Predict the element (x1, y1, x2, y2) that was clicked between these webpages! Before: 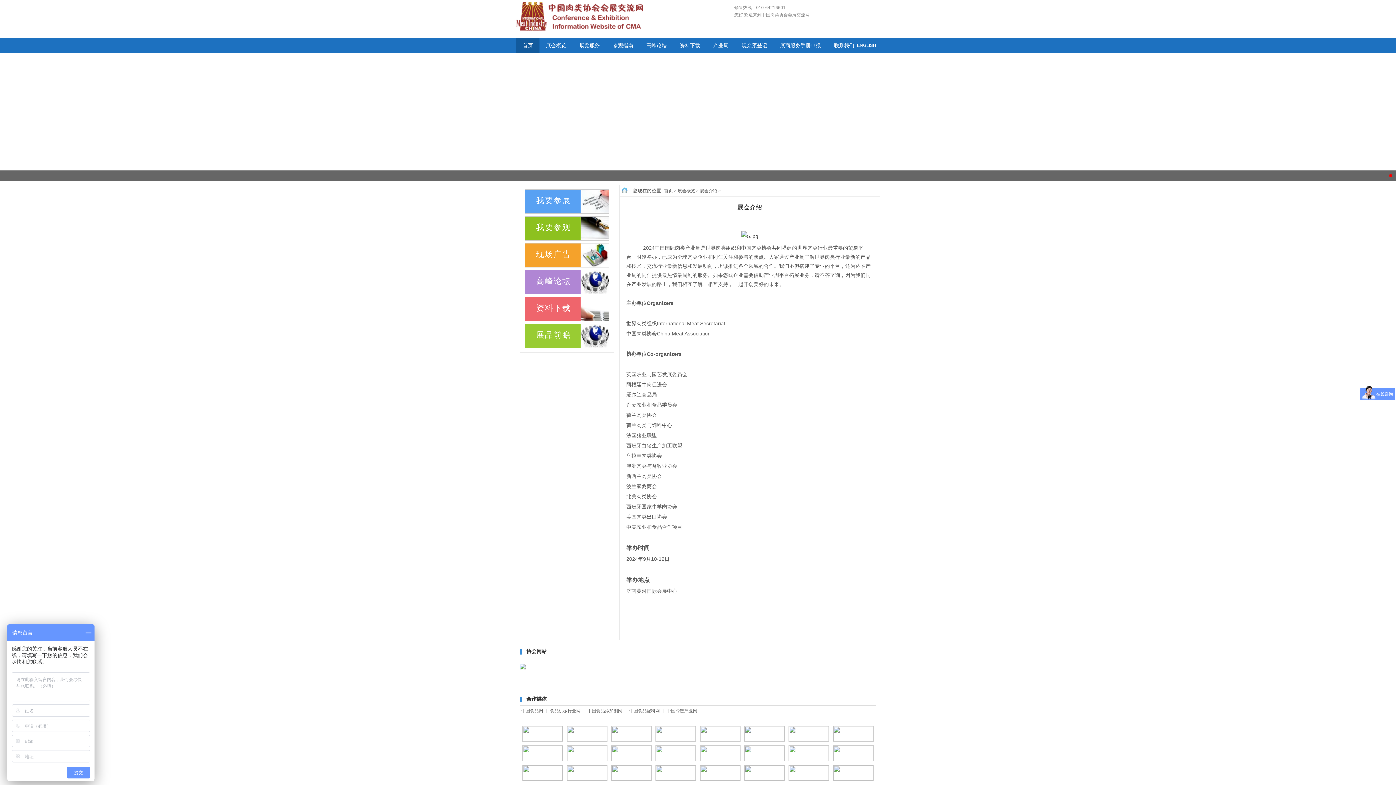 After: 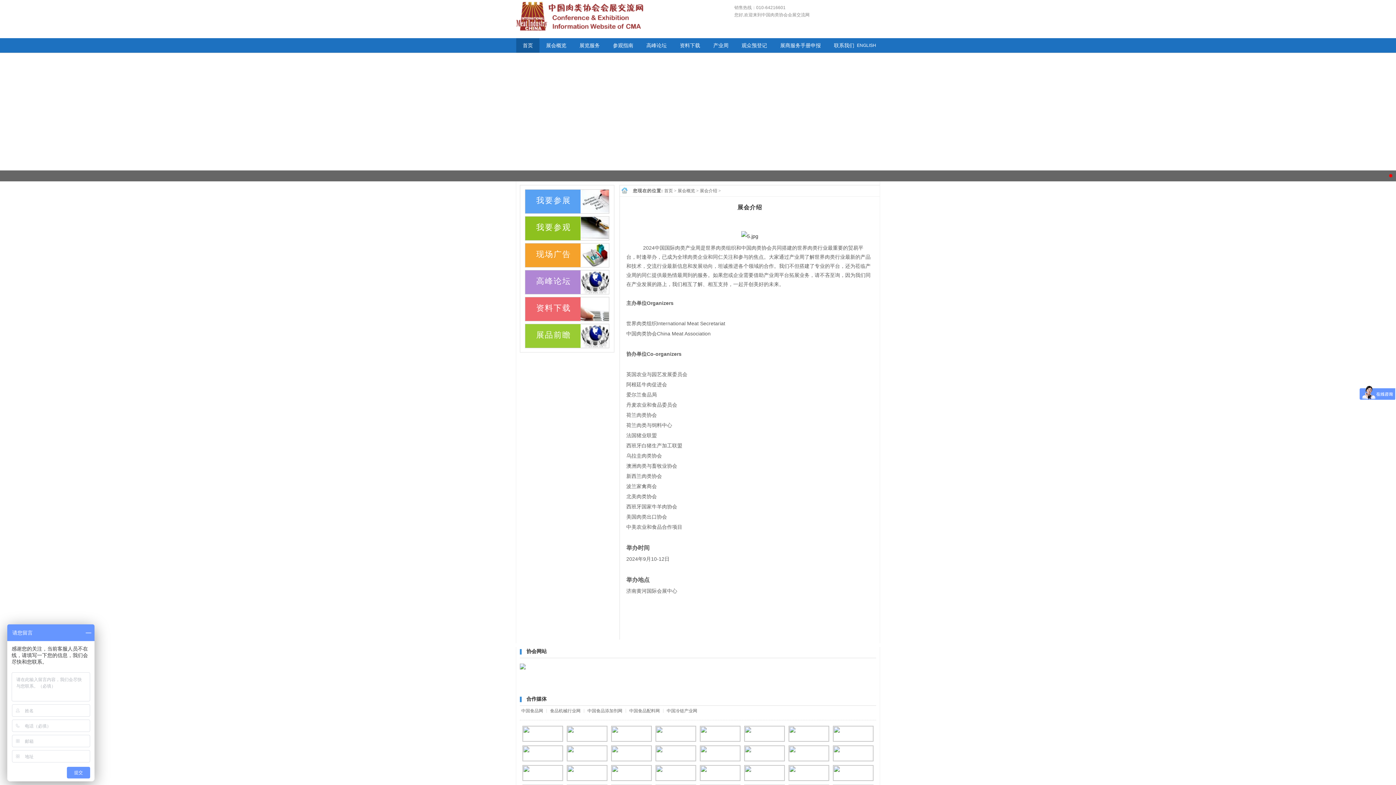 Action: bbox: (857, 42, 876, 48) label: ENGLISH